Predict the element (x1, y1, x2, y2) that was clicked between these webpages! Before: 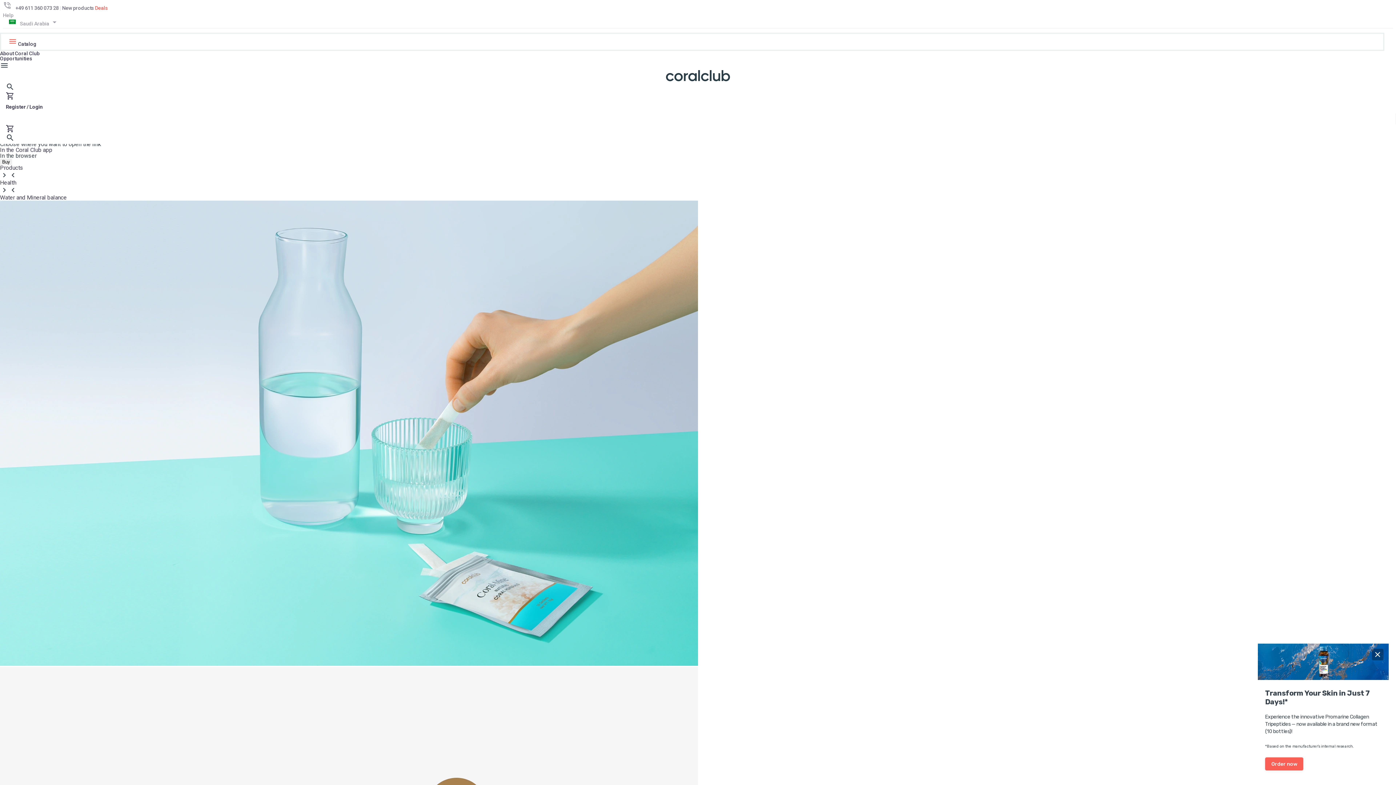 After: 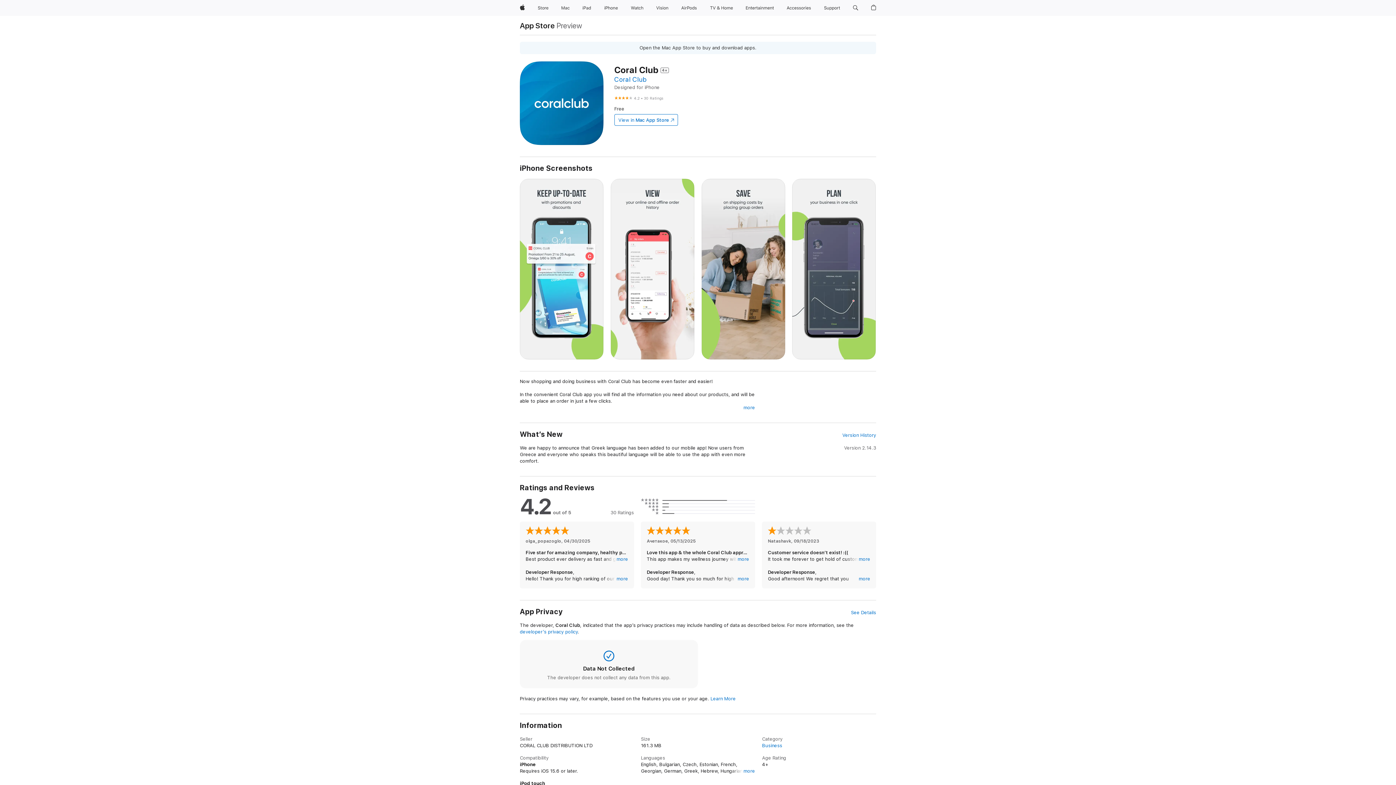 Action: label: In the Coral Club app bbox: (0, 146, 52, 153)